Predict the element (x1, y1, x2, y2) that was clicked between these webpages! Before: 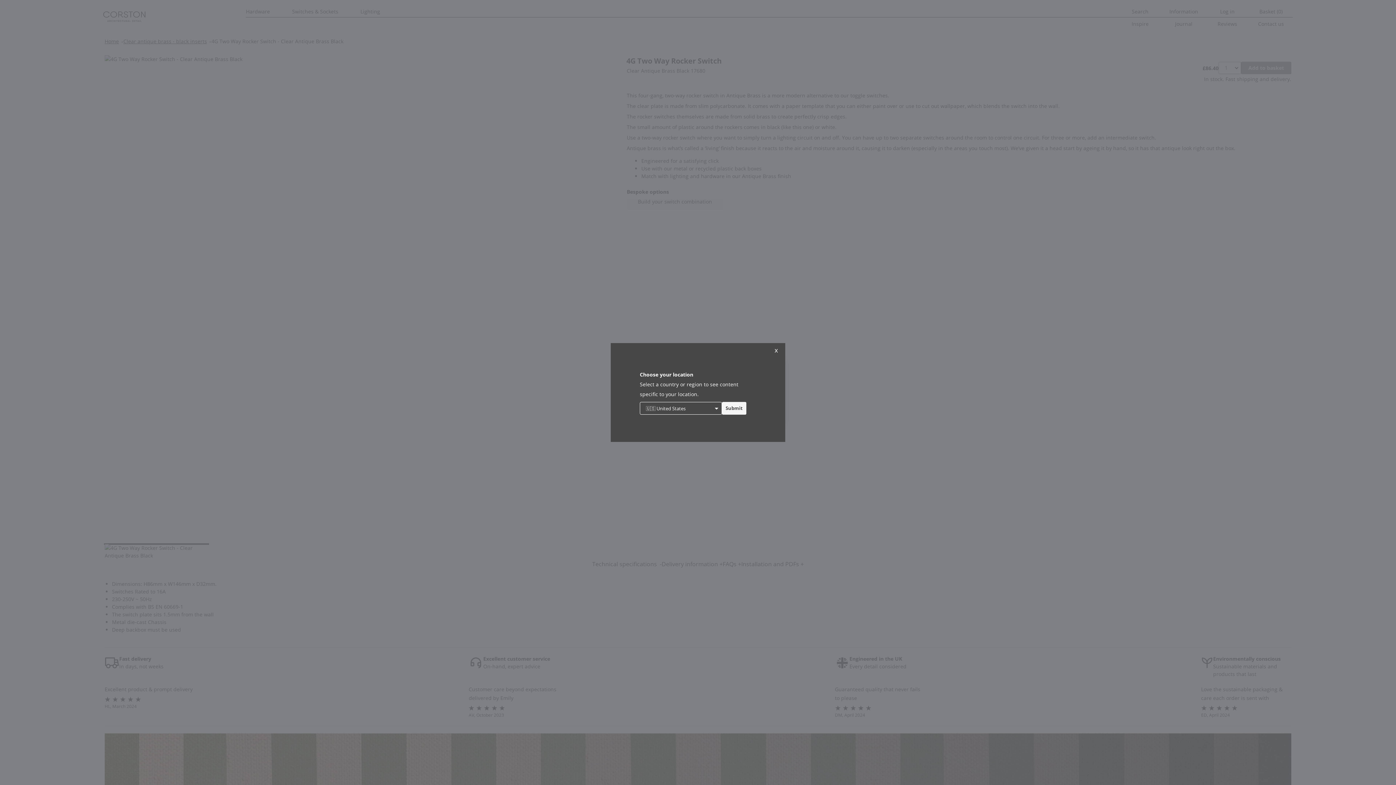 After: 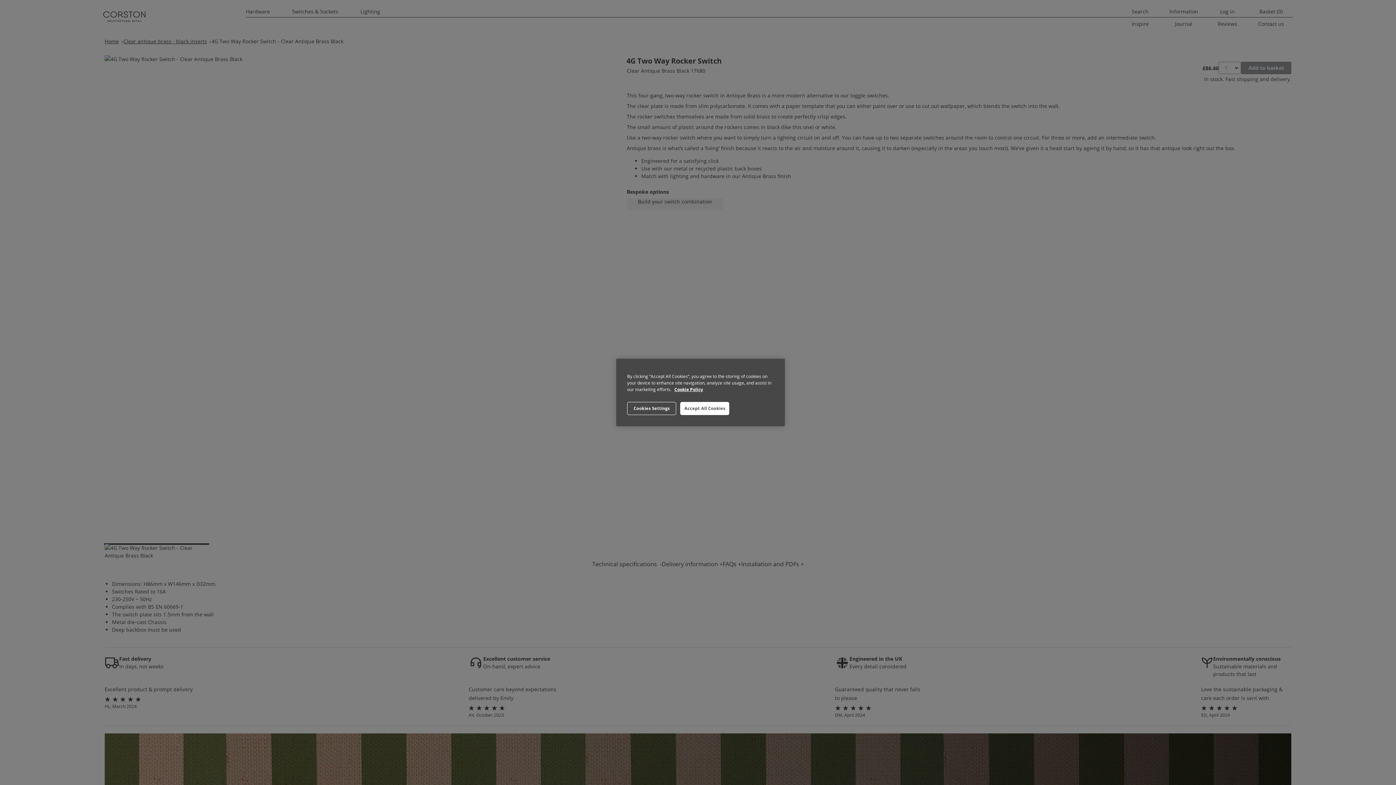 Action: bbox: (769, 345, 783, 355) label: x